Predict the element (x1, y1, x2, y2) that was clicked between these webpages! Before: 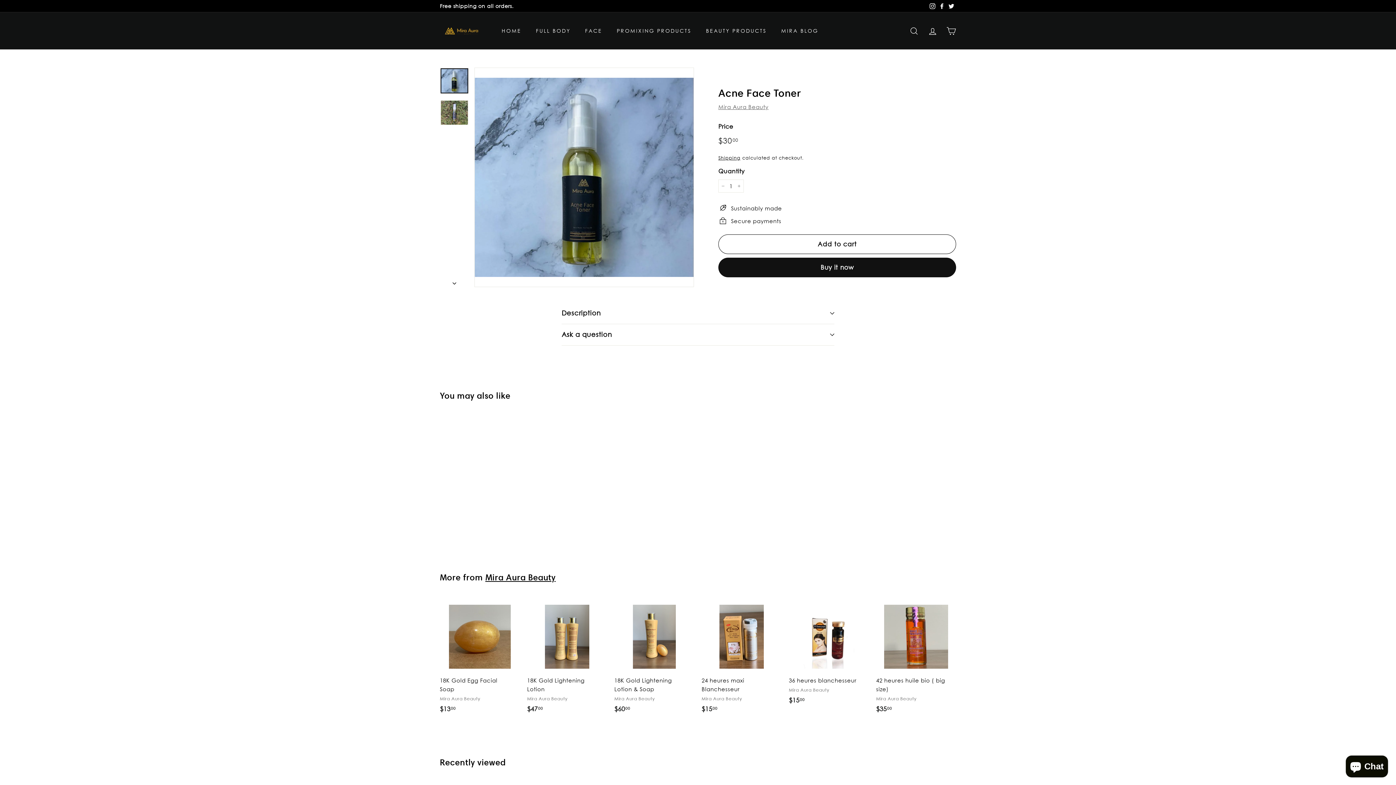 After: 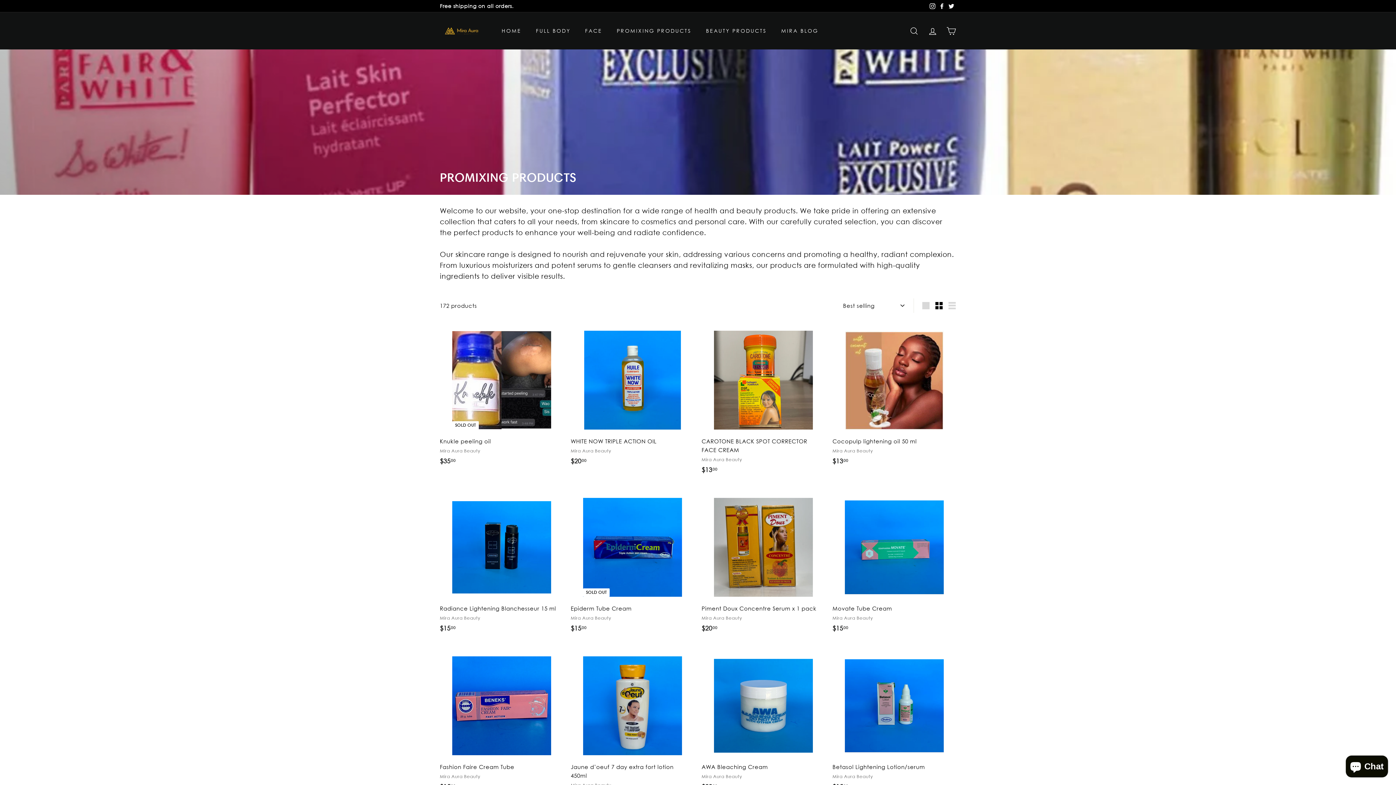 Action: bbox: (609, 21, 698, 40) label: PROMIXING PRODUCTS